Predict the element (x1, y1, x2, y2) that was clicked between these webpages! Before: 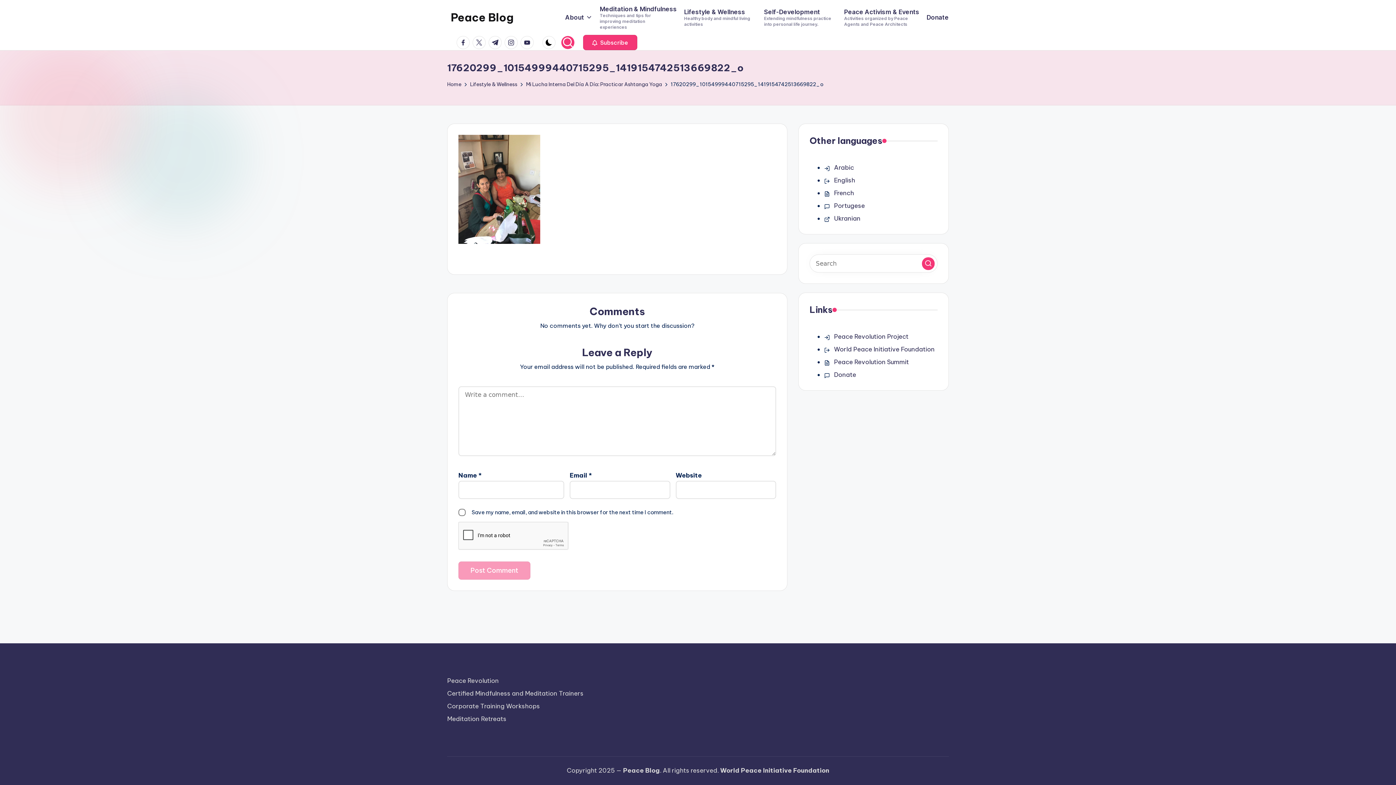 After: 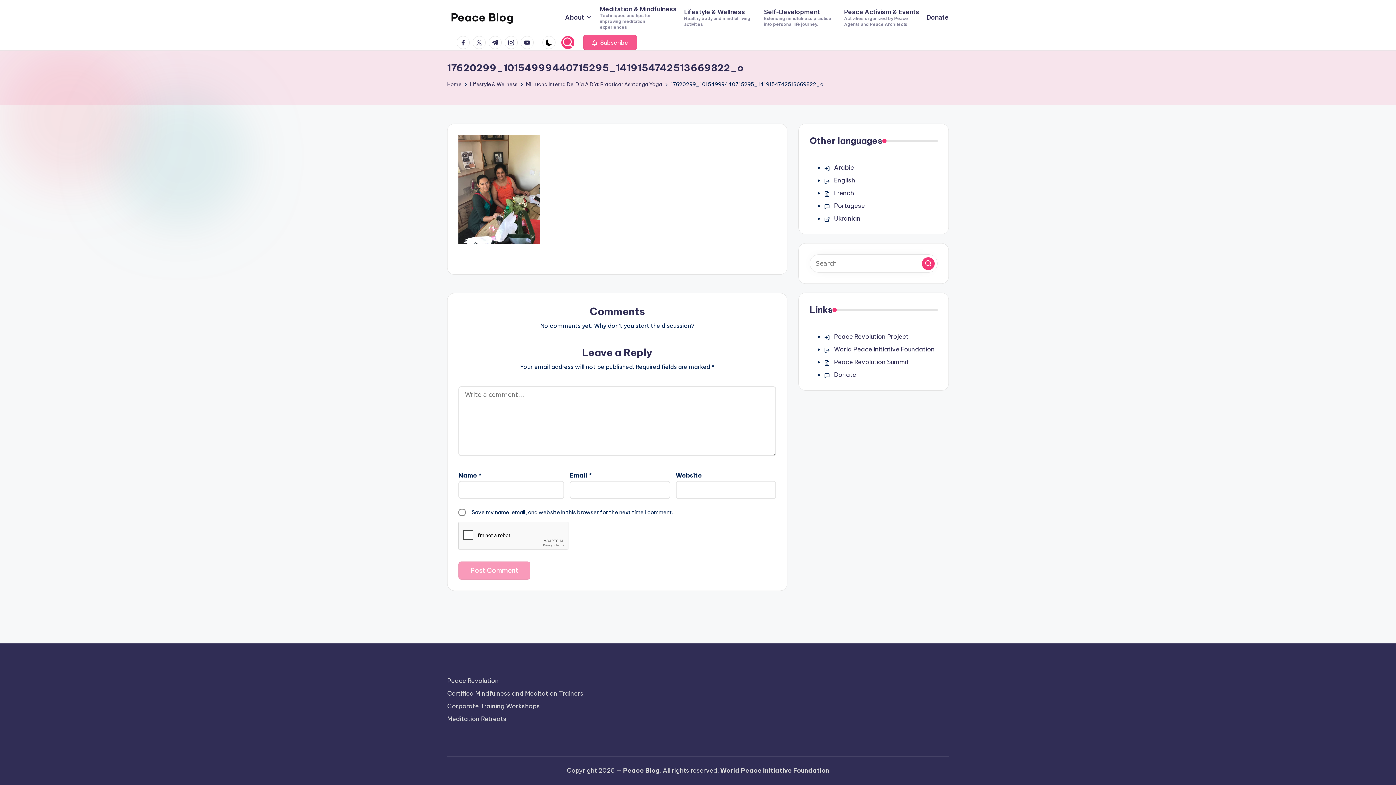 Action: bbox: (583, 34, 637, 50) label:  Subscribe